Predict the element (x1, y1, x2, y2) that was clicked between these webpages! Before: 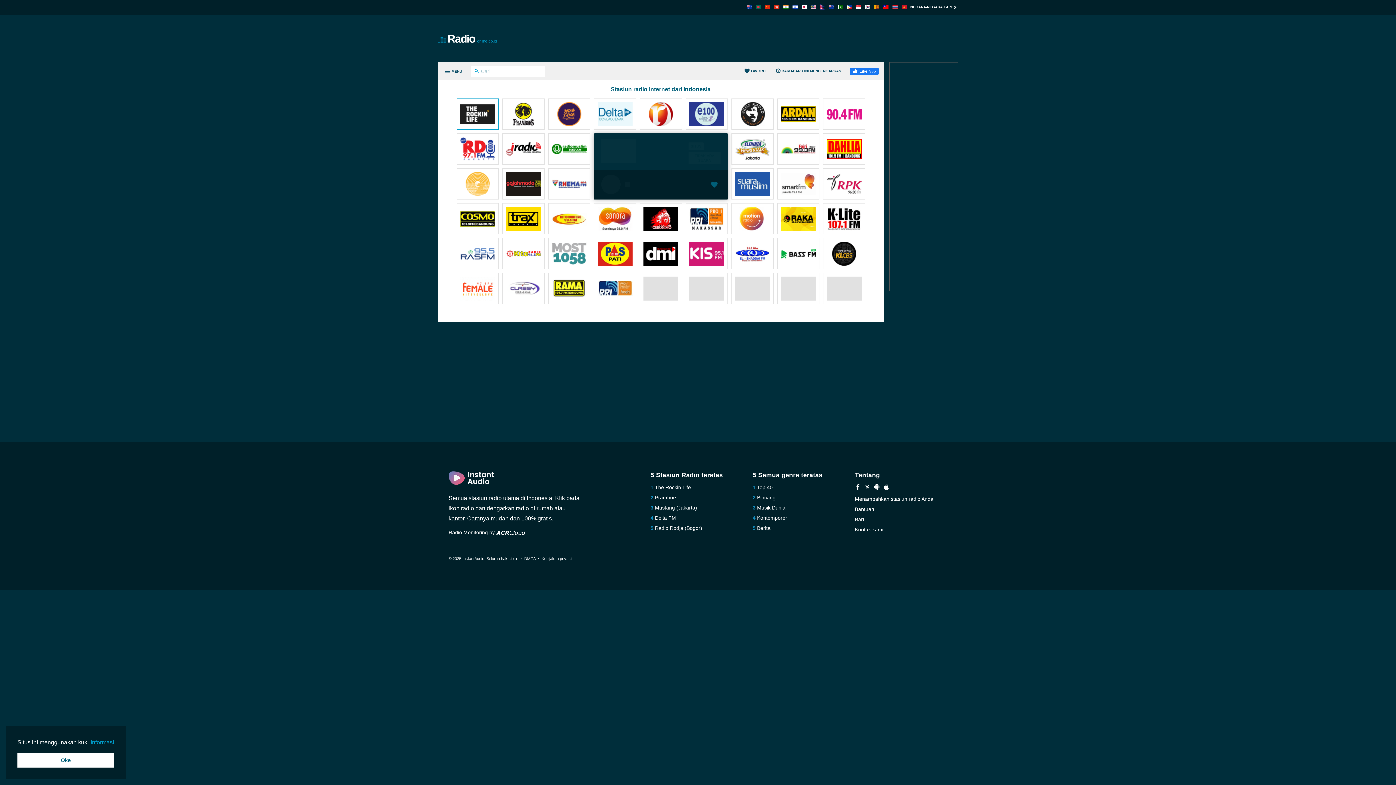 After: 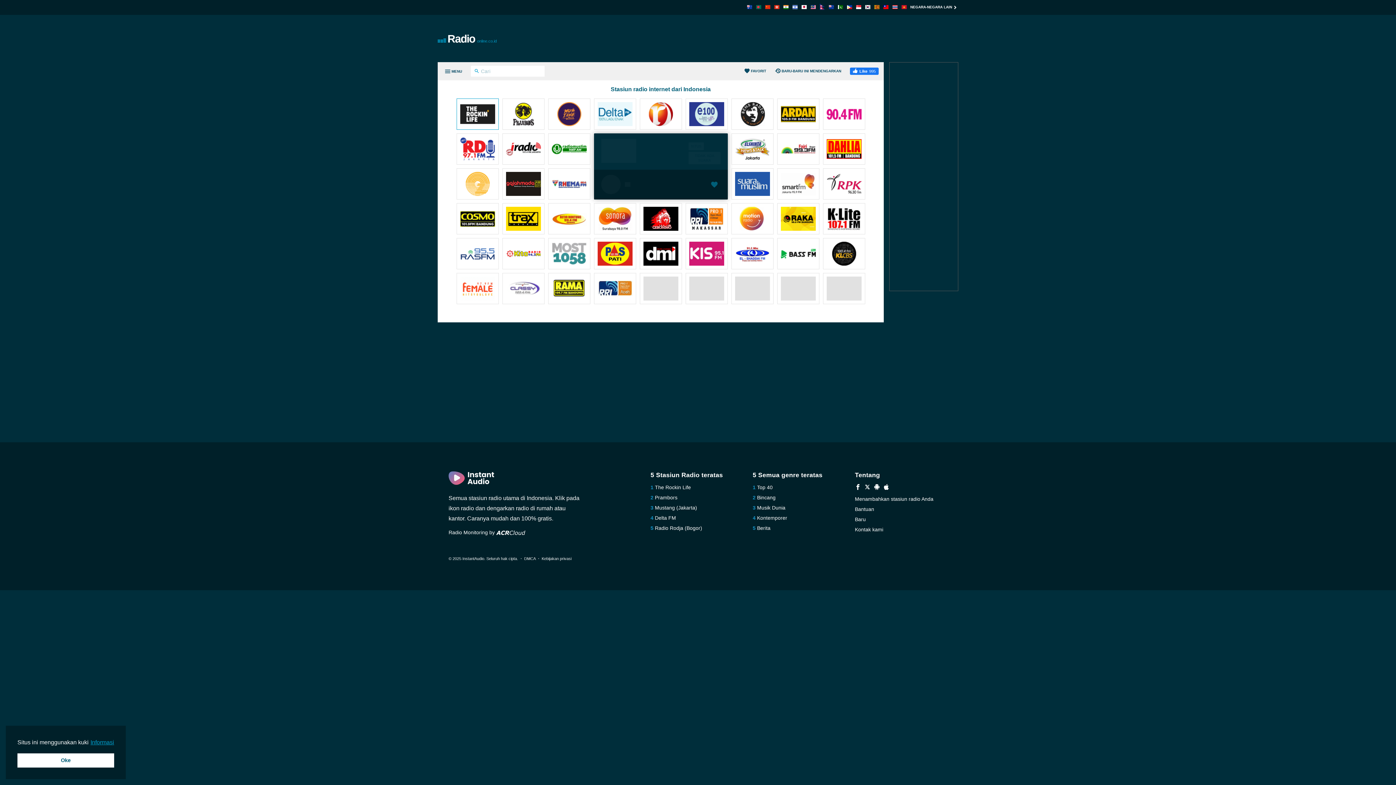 Action: bbox: (551, 241, 586, 267)